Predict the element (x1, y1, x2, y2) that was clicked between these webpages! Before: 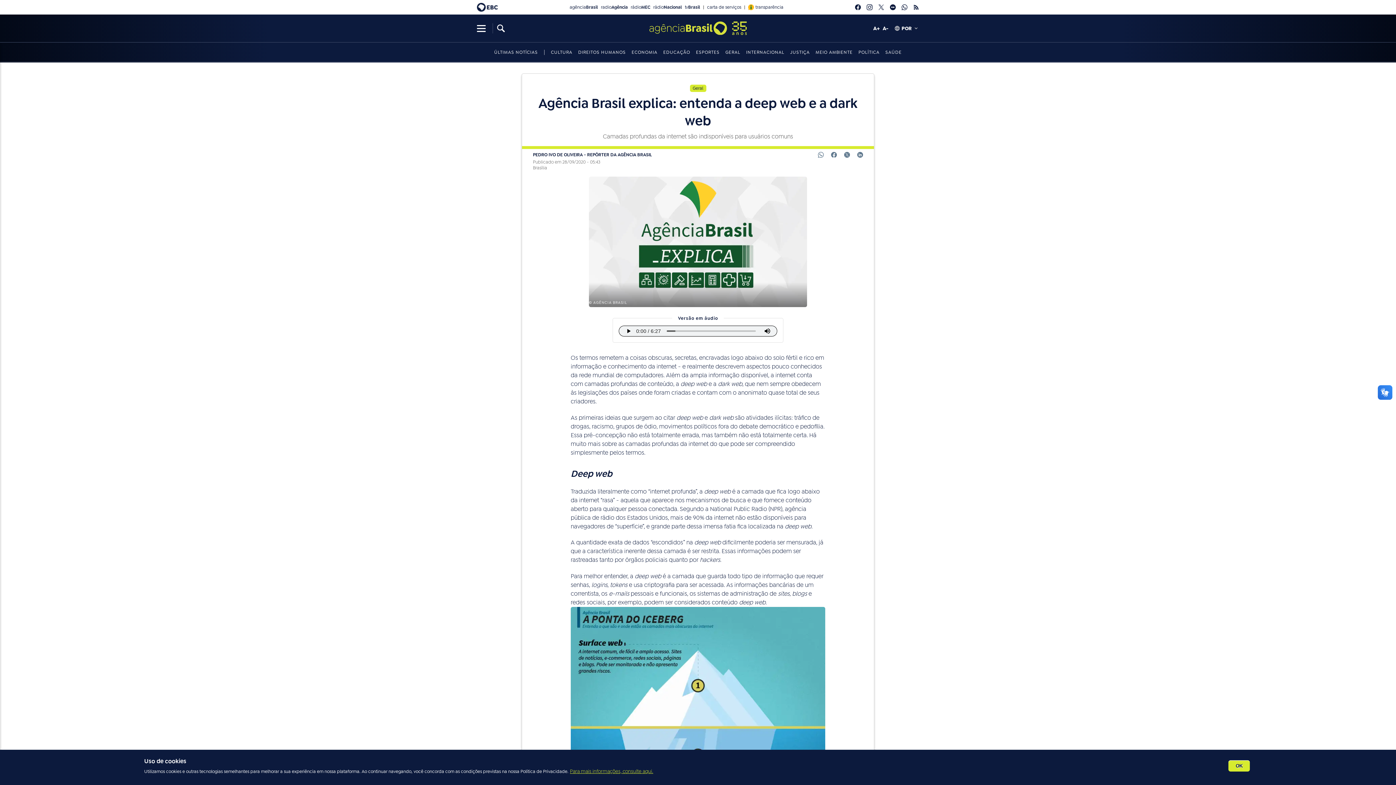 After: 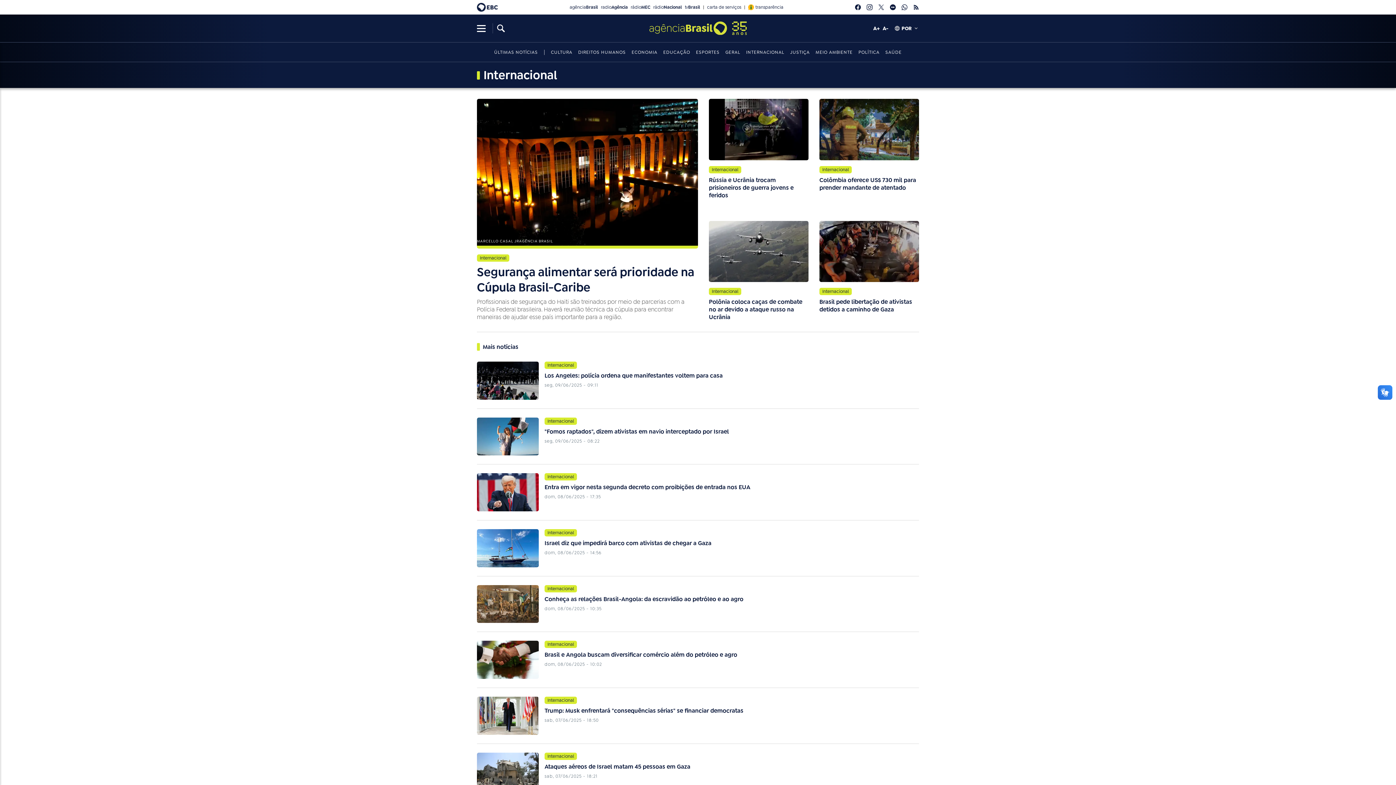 Action: label: INTERNACIONAL bbox: (746, 49, 784, 55)